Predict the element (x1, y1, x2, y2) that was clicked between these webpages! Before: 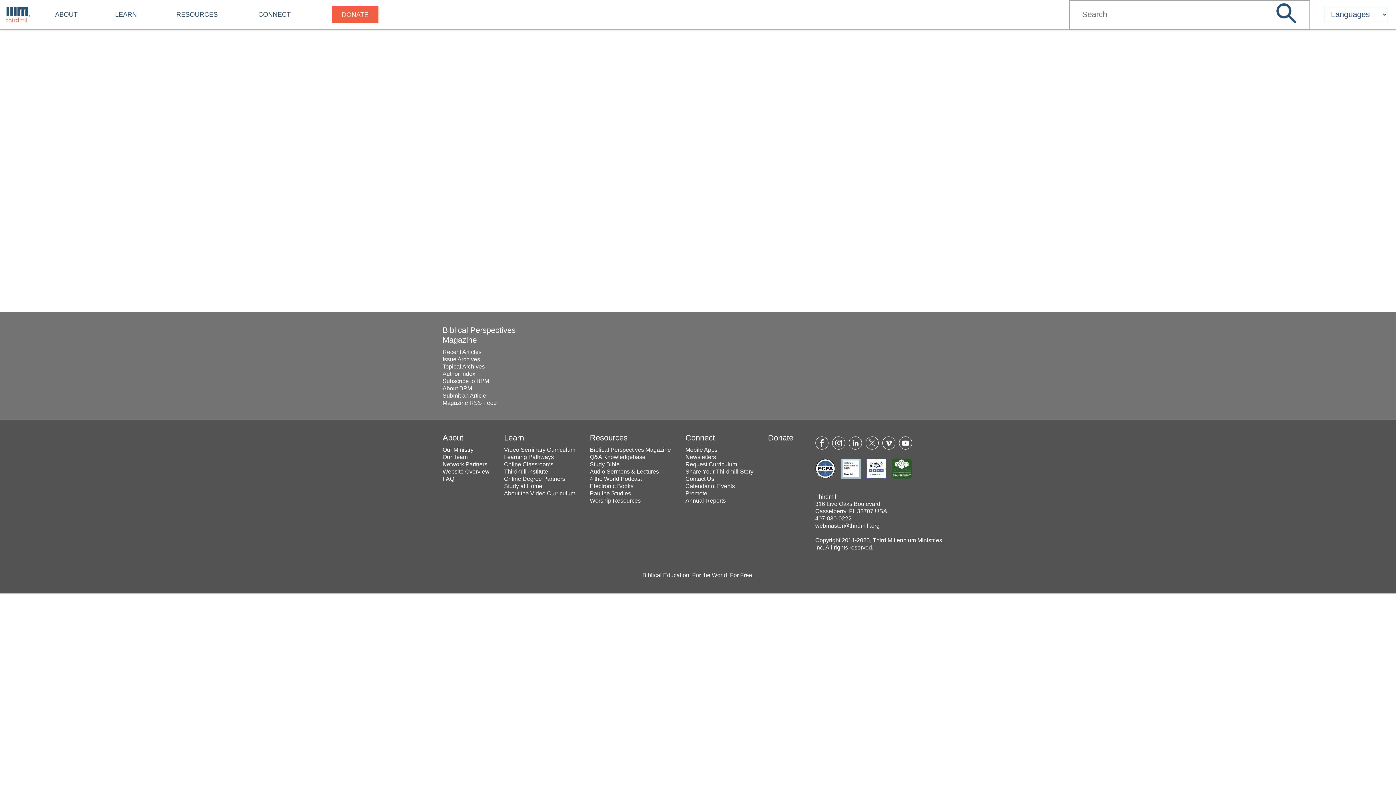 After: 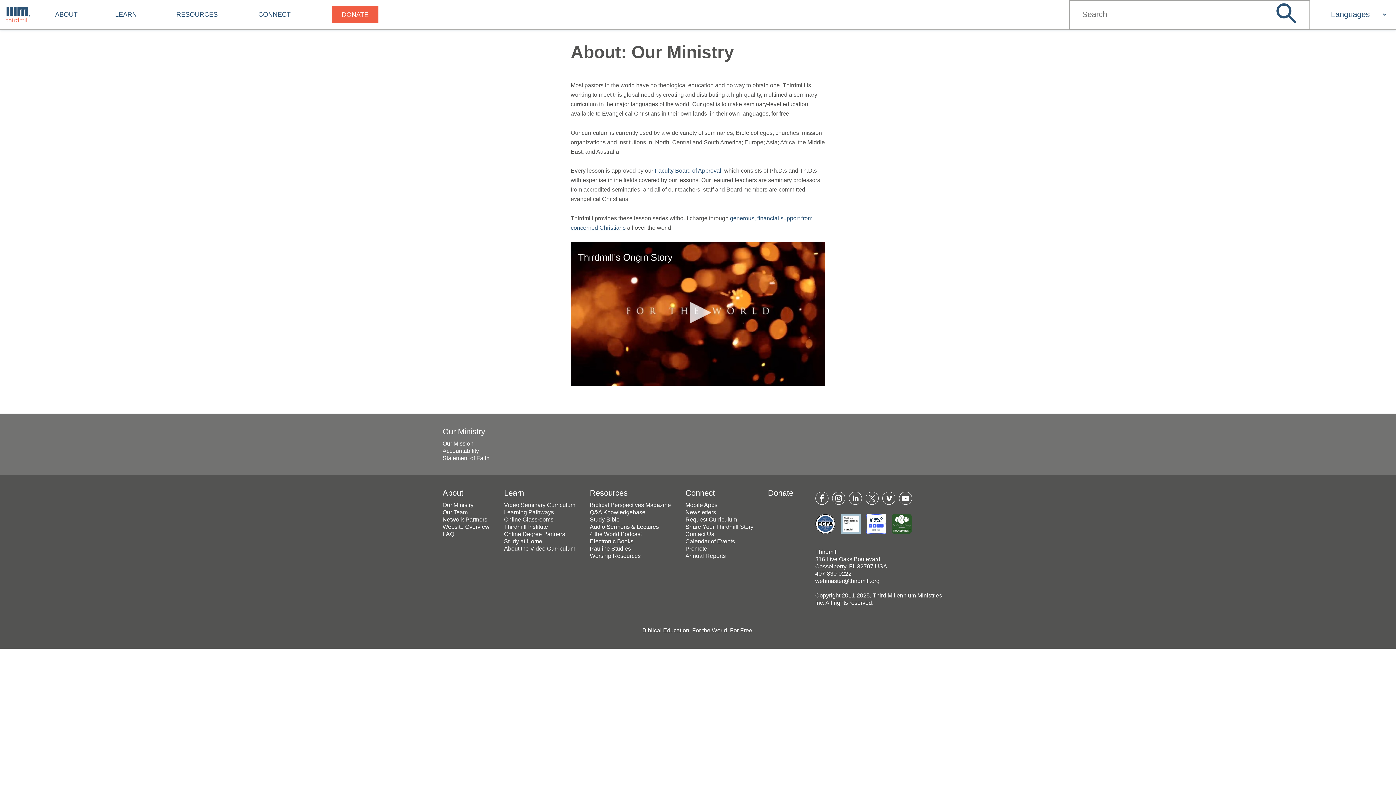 Action: label: ABOUT bbox: (55, 3, 77, 25)